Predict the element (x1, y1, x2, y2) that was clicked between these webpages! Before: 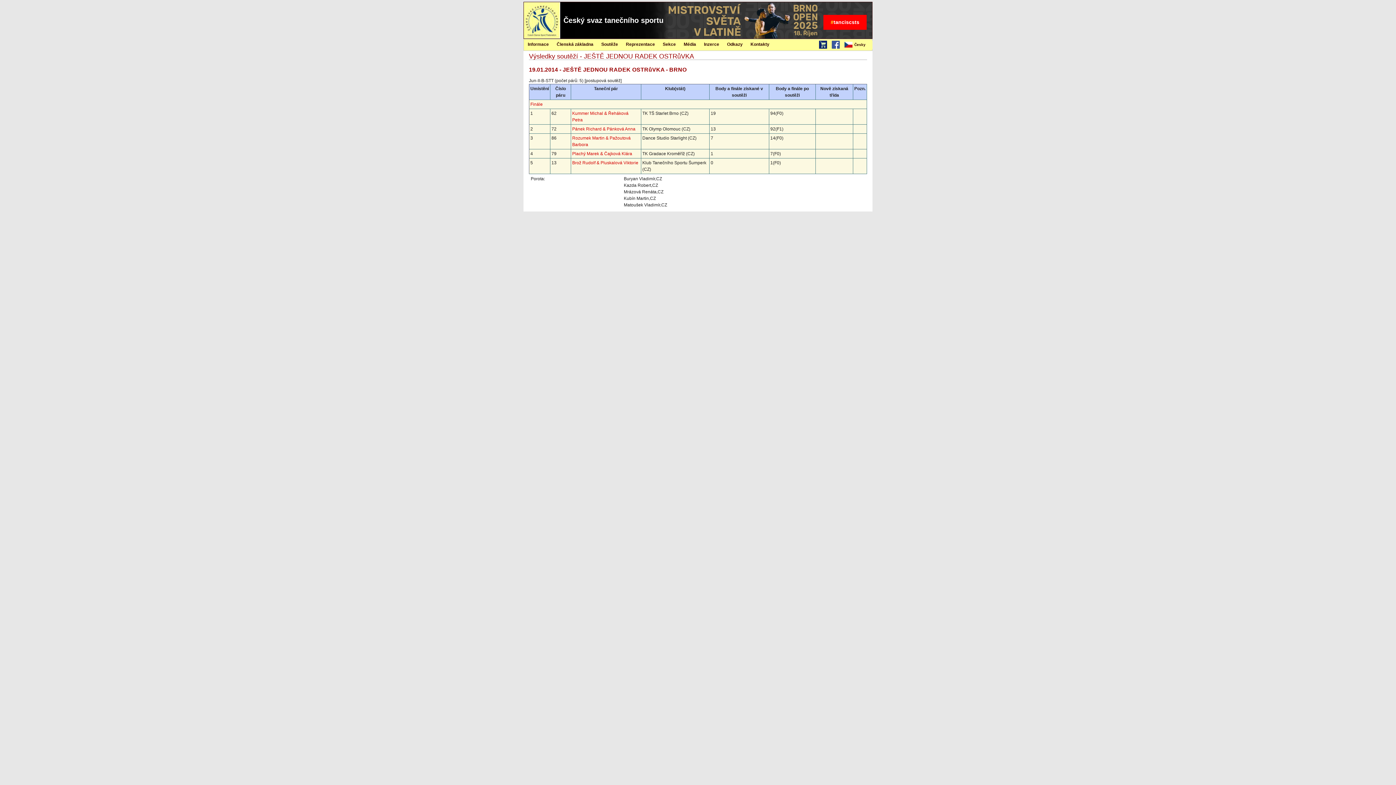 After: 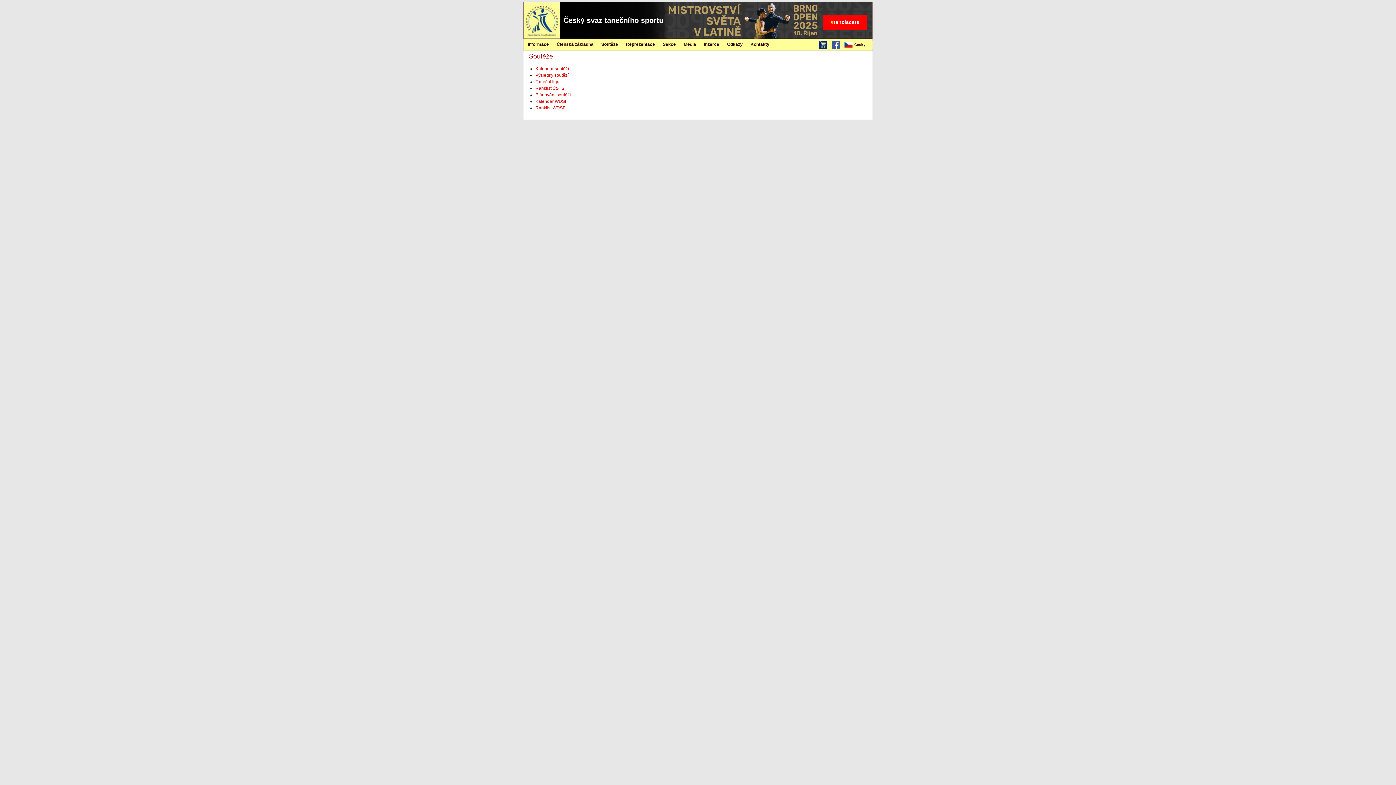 Action: label: Soutěže bbox: (597, 39, 622, 49)